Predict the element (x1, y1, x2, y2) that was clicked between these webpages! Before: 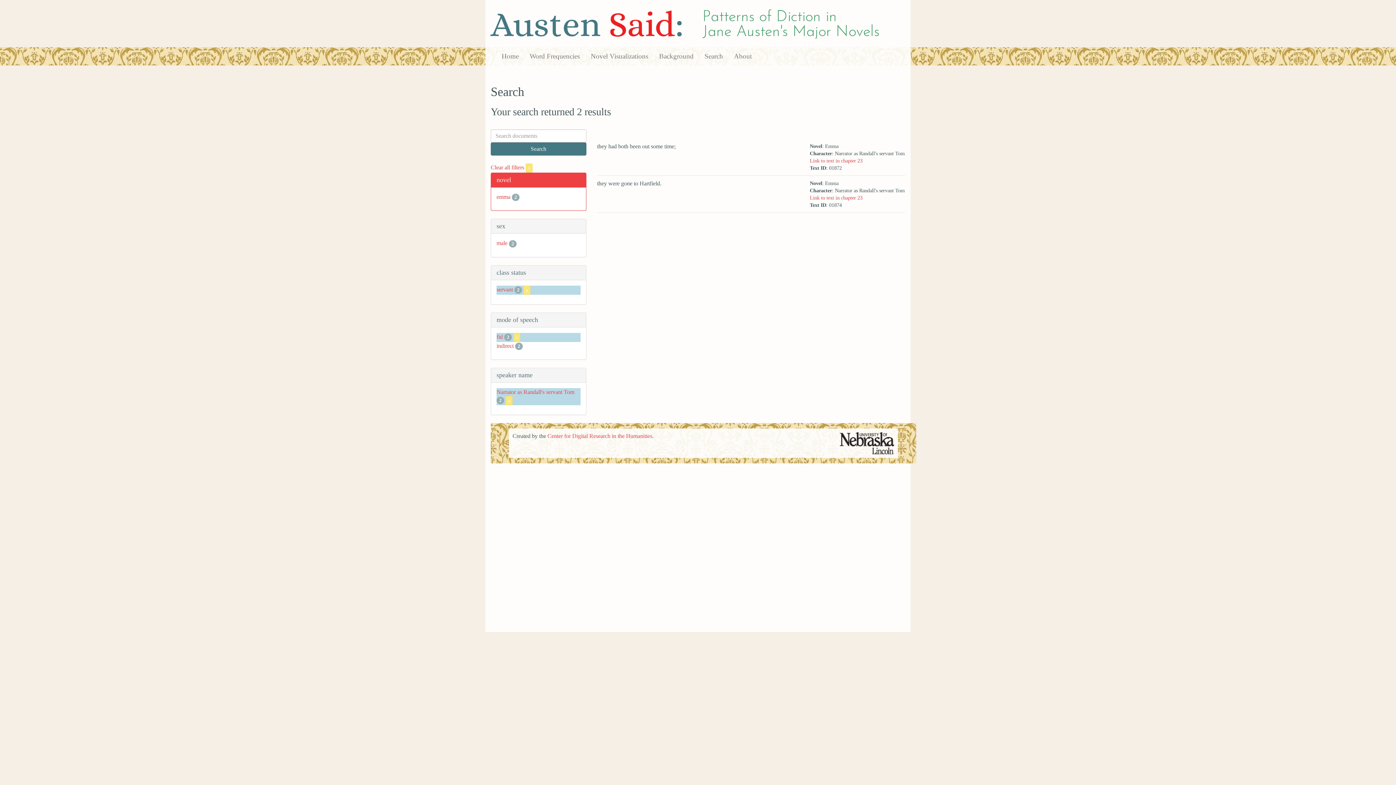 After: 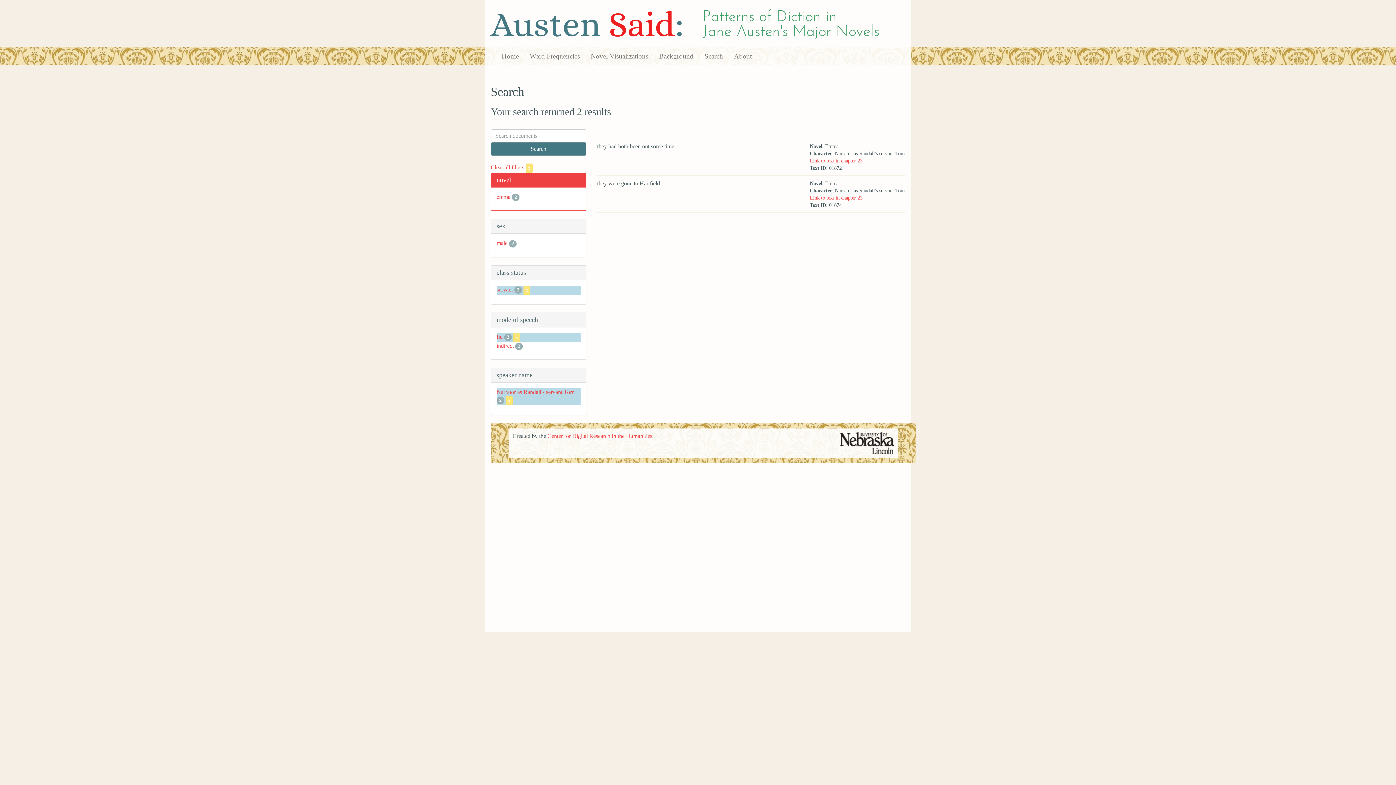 Action: bbox: (496, 333, 502, 339) label: fid